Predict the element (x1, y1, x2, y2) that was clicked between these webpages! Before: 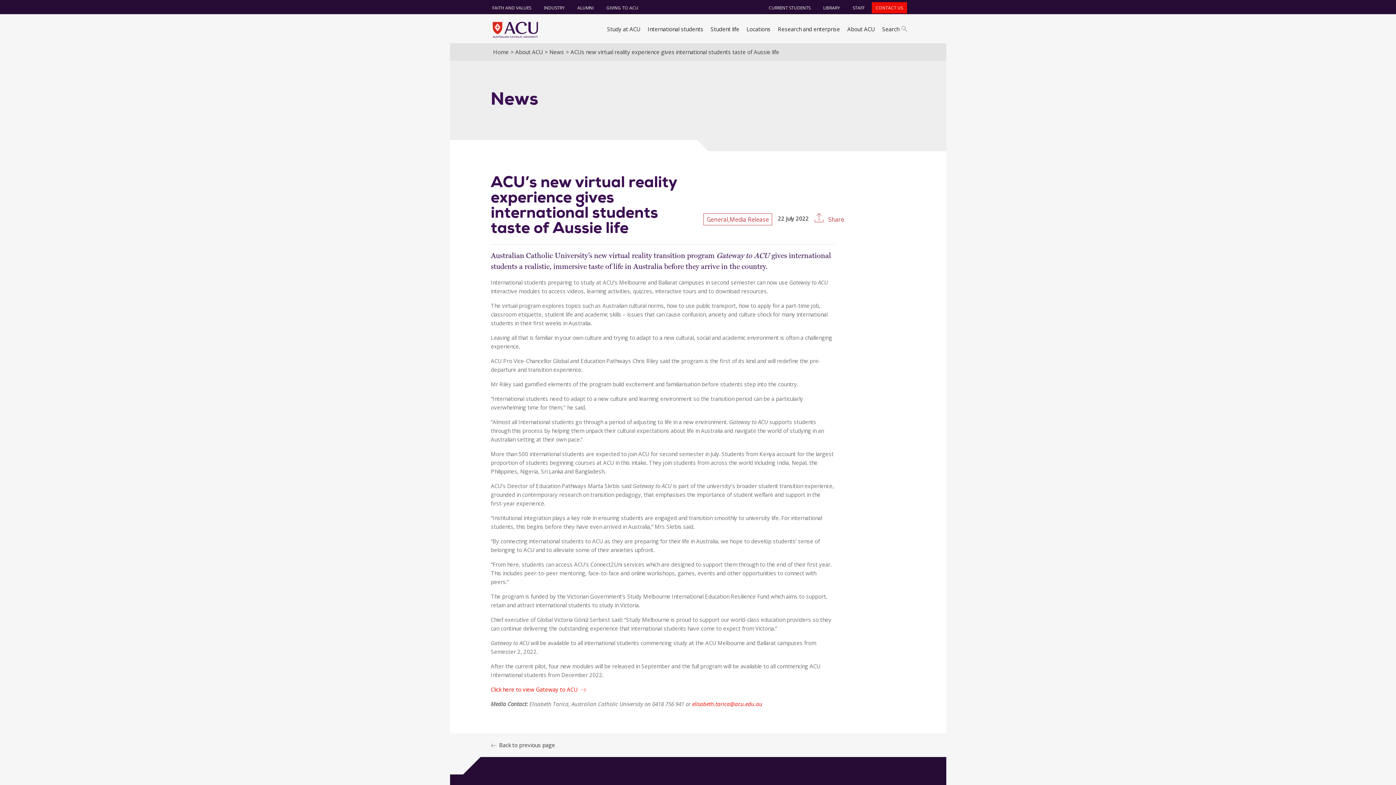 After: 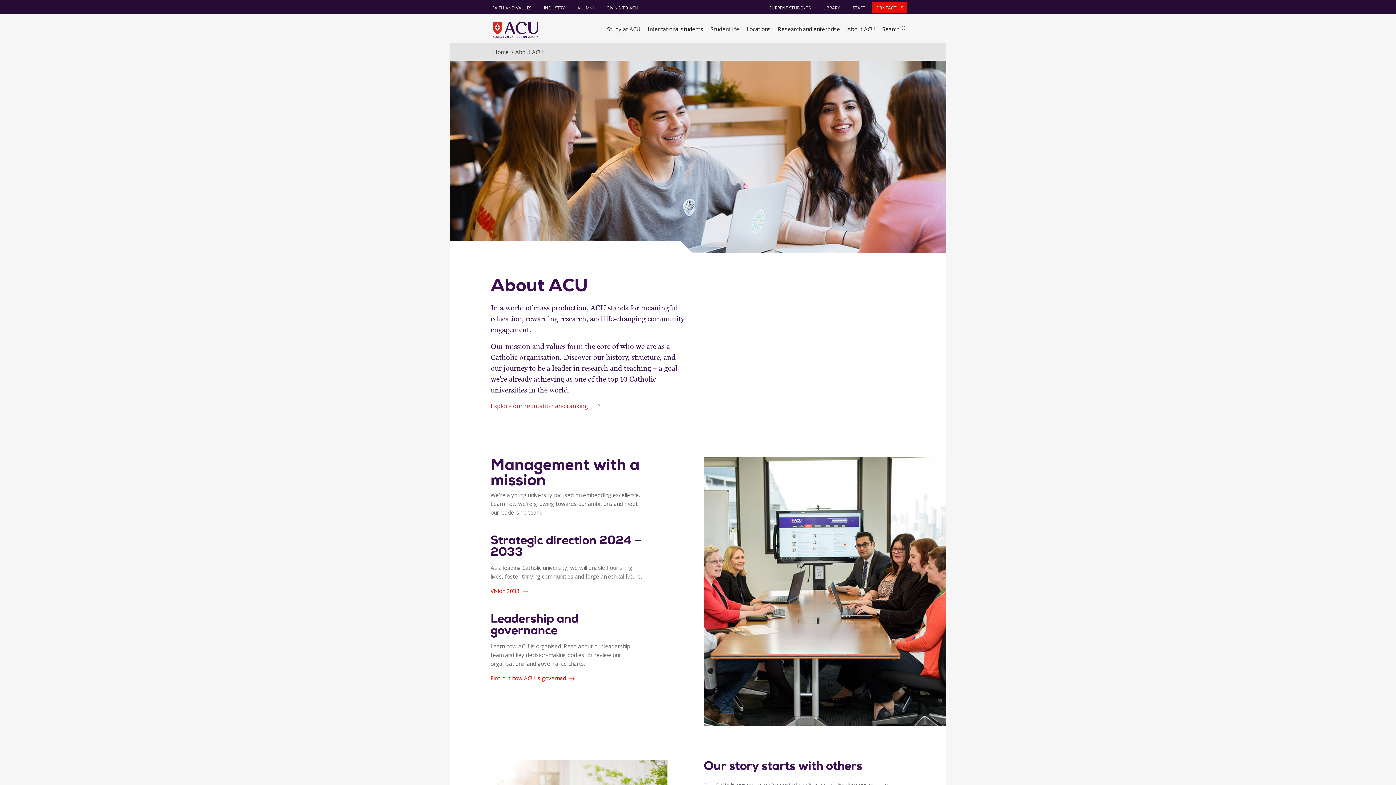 Action: bbox: (515, 48, 544, 55) label: About ACU